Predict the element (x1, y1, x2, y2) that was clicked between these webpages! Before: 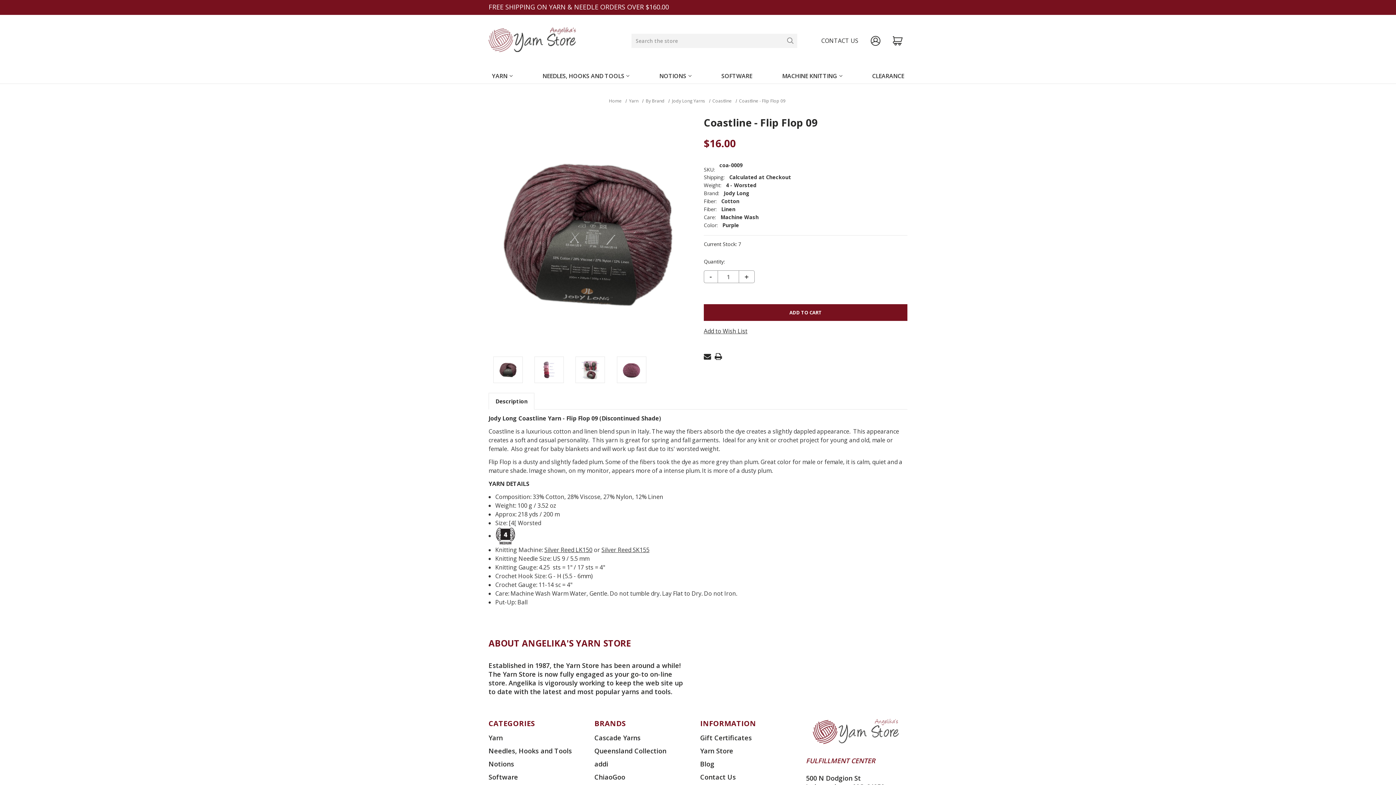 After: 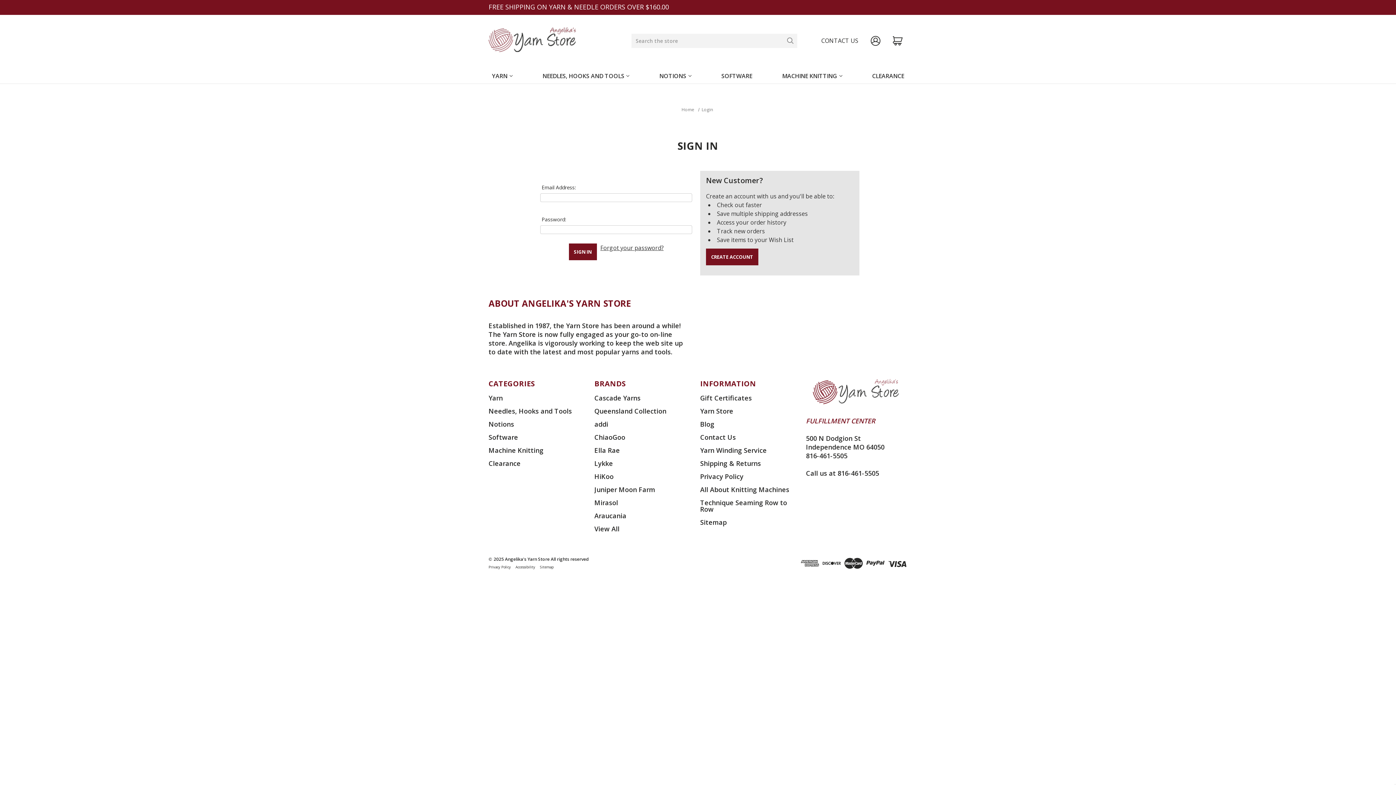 Action: label: Sign in bbox: (868, 33, 883, 48)